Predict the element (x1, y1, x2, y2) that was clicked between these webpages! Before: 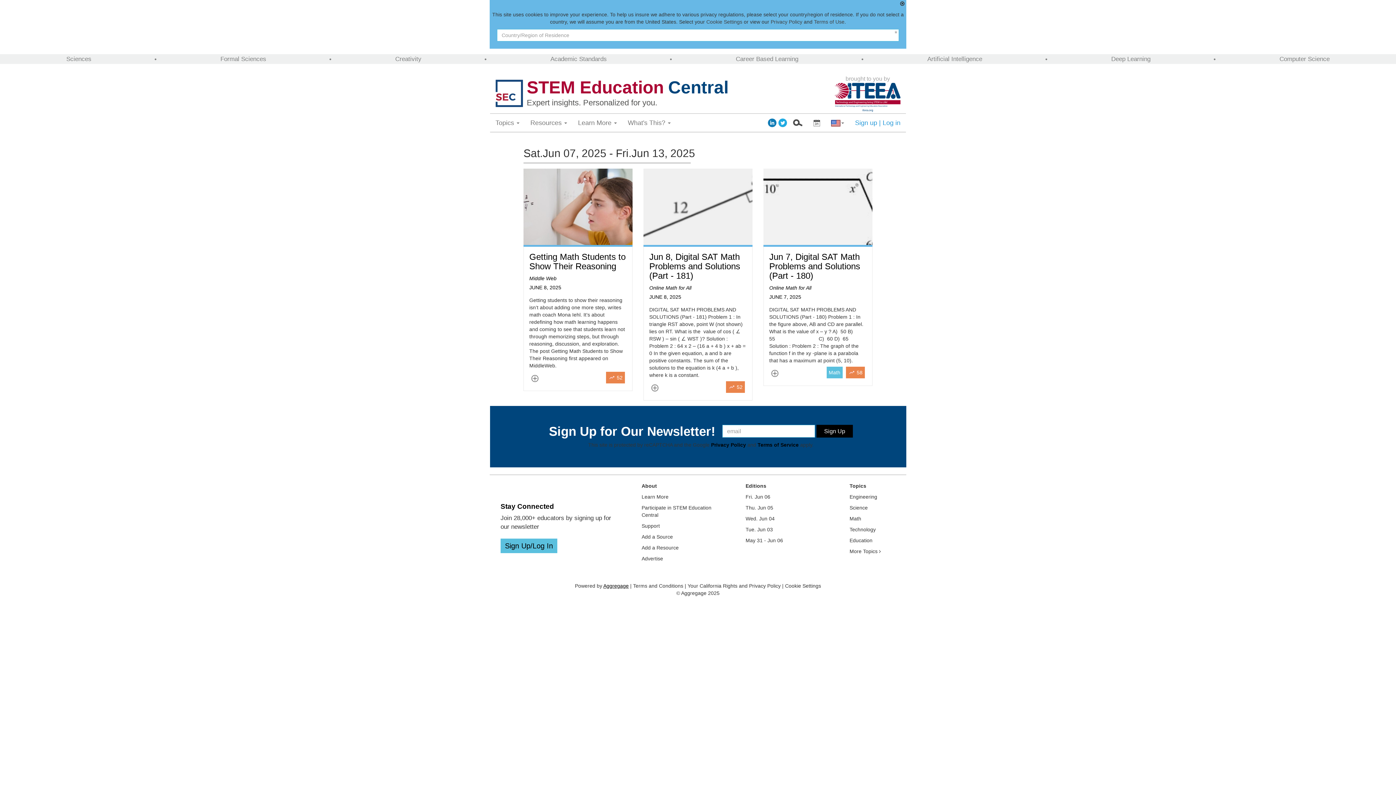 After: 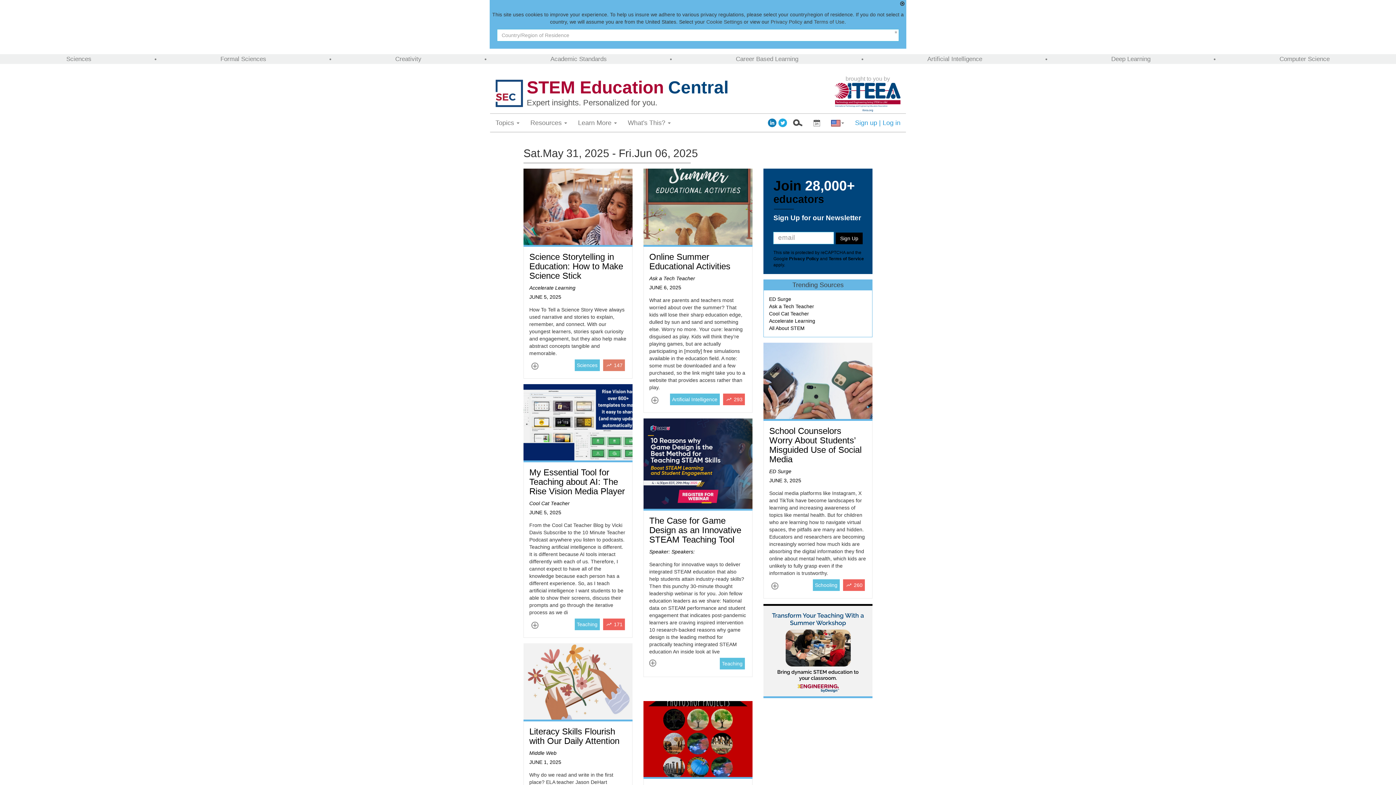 Action: bbox: (745, 537, 783, 543) label: May 31 - Jun 06